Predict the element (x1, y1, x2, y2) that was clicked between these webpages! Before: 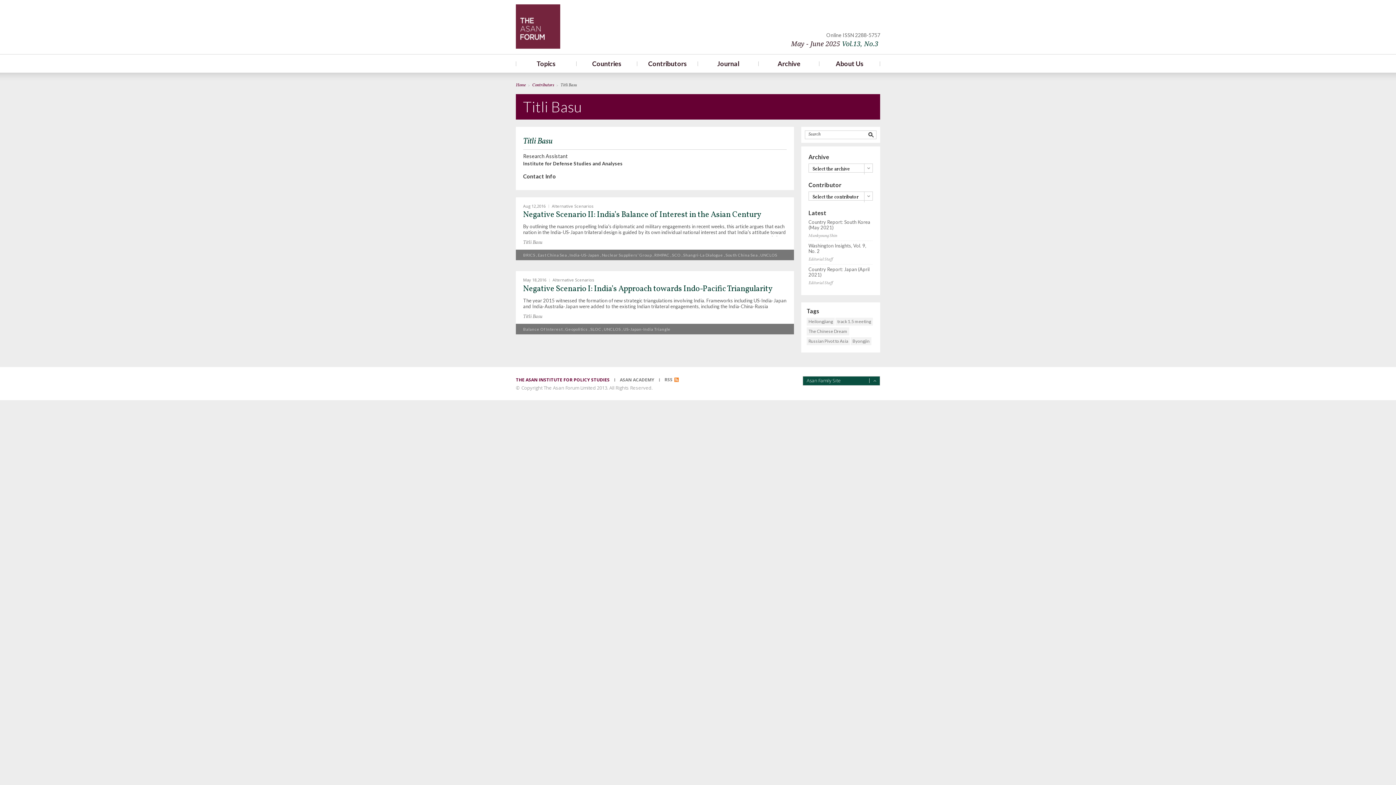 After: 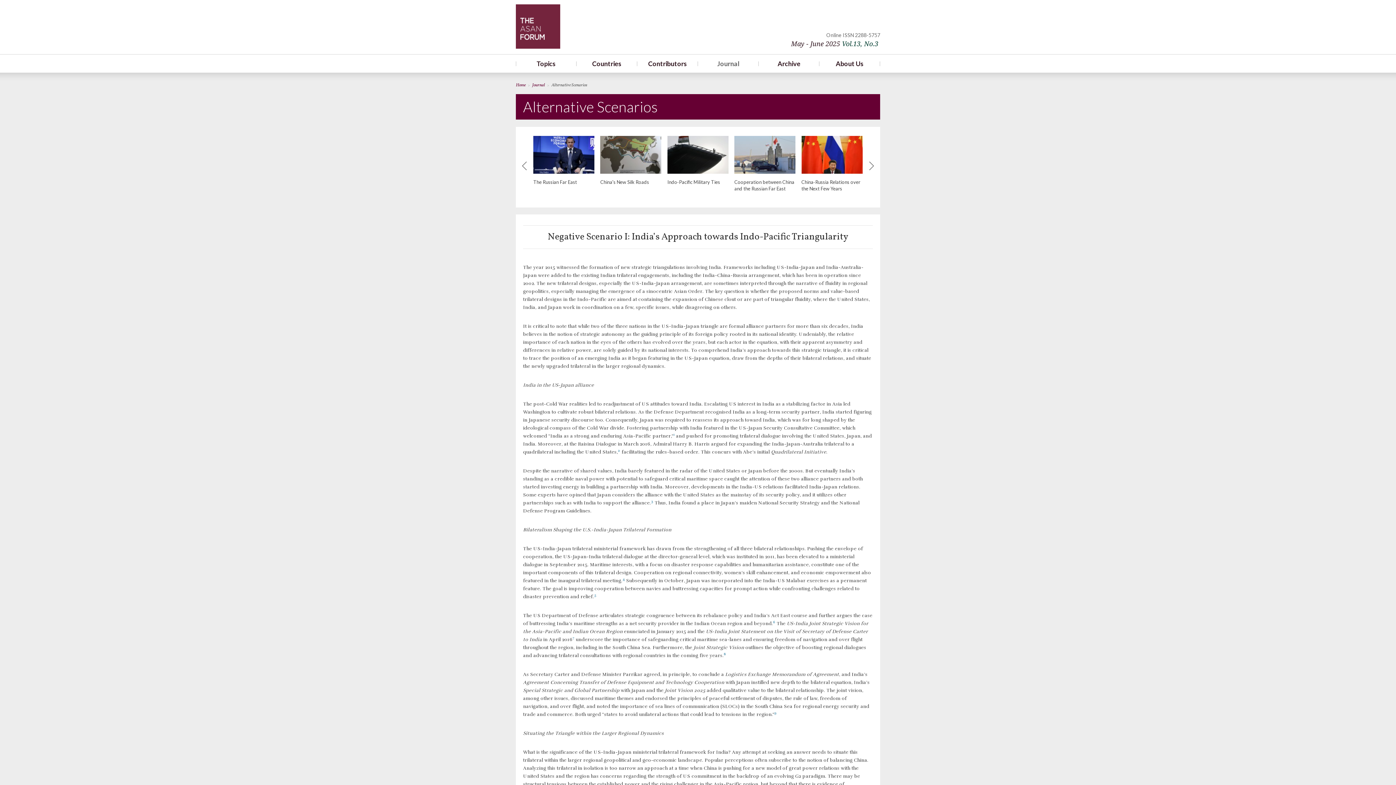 Action: bbox: (523, 283, 772, 294) label: Negative Scenario I: India’s Approach towards Indo-Pacific Triangularity